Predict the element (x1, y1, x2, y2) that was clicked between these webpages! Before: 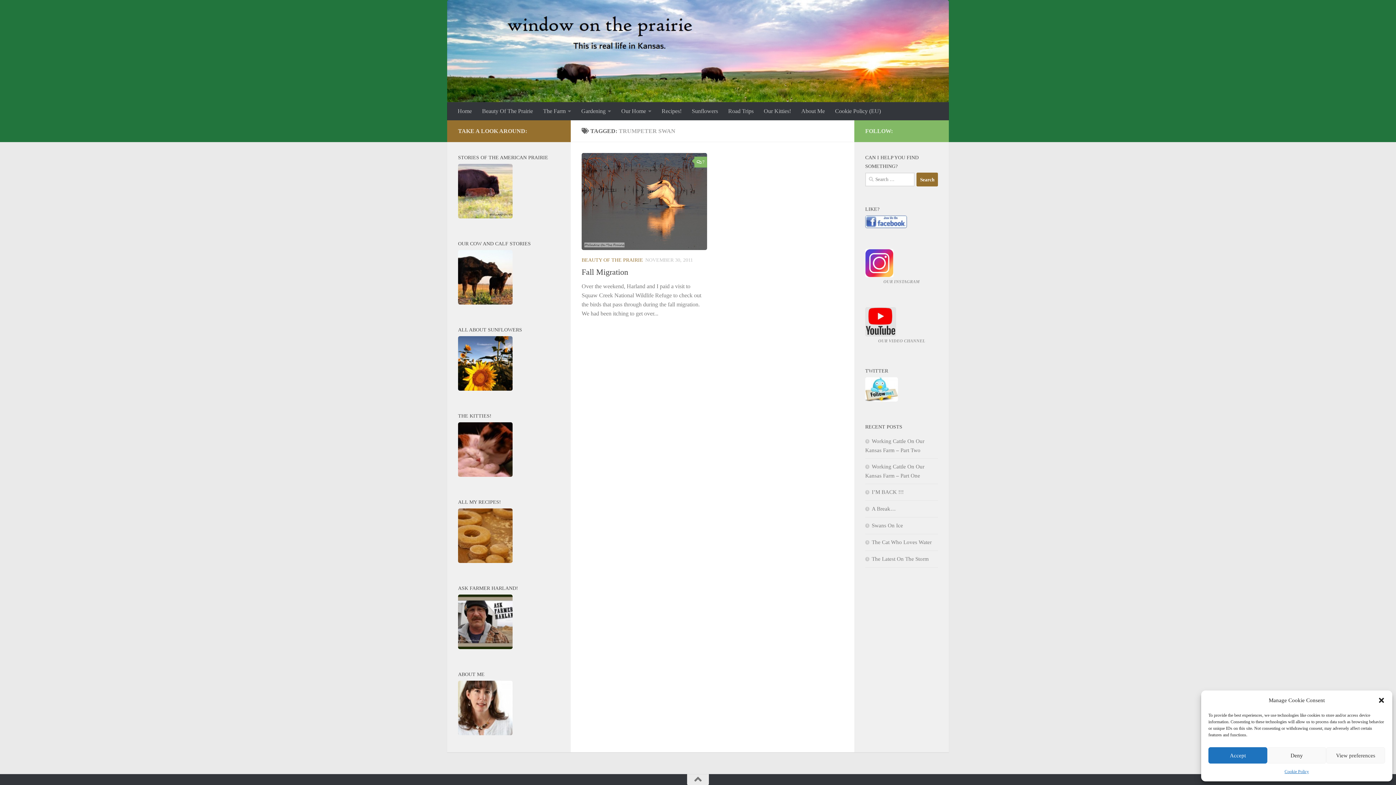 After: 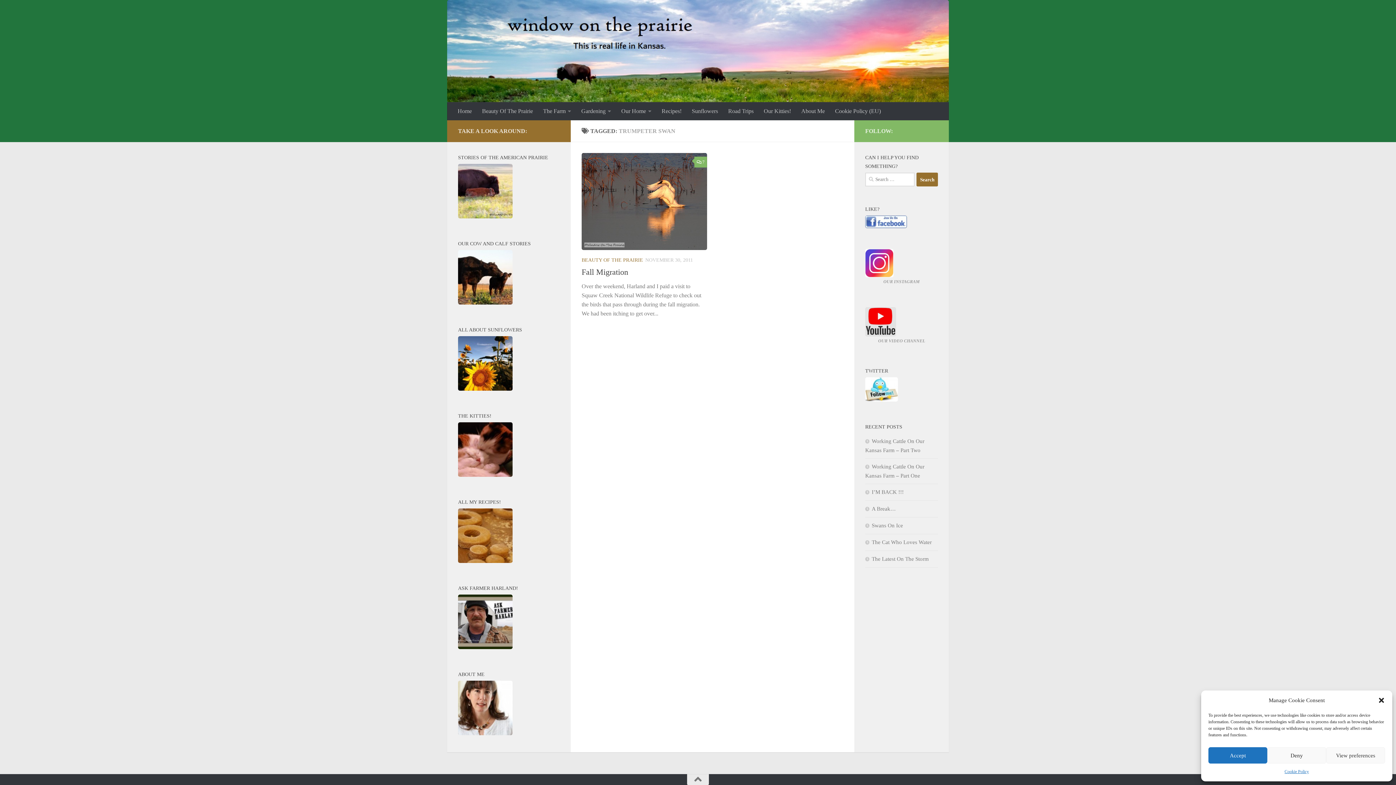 Action: bbox: (458, 386, 512, 392)